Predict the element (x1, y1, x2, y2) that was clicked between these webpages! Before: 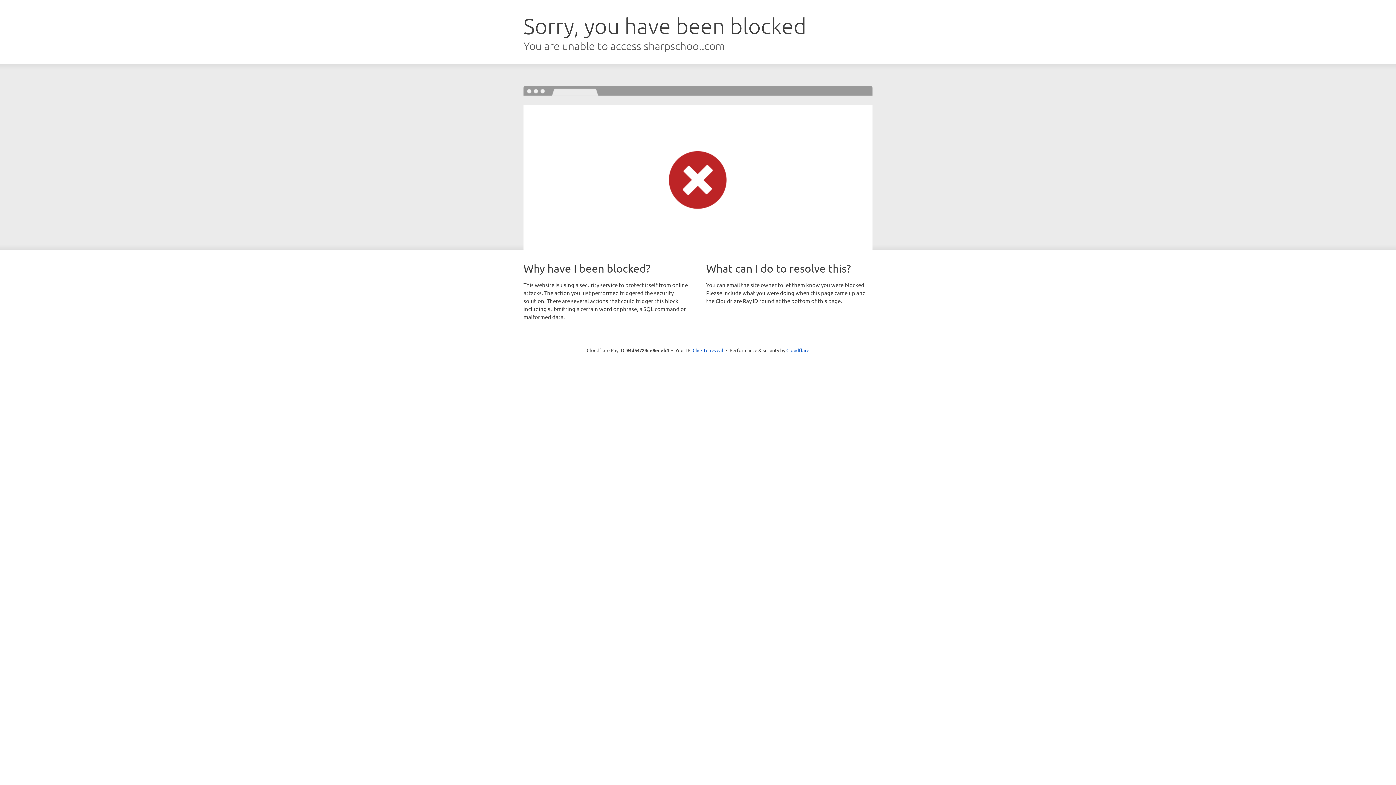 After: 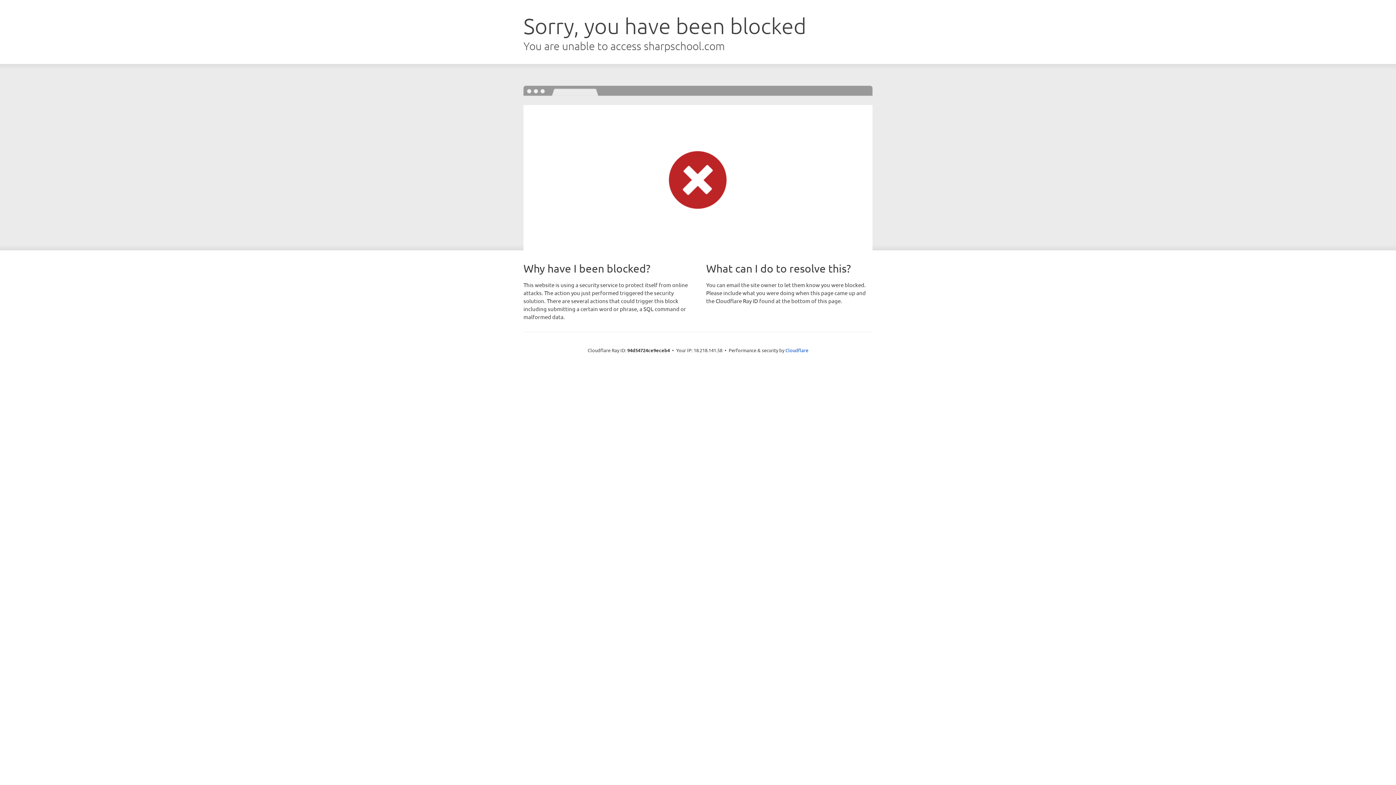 Action: label: Click to reveal bbox: (692, 346, 723, 353)